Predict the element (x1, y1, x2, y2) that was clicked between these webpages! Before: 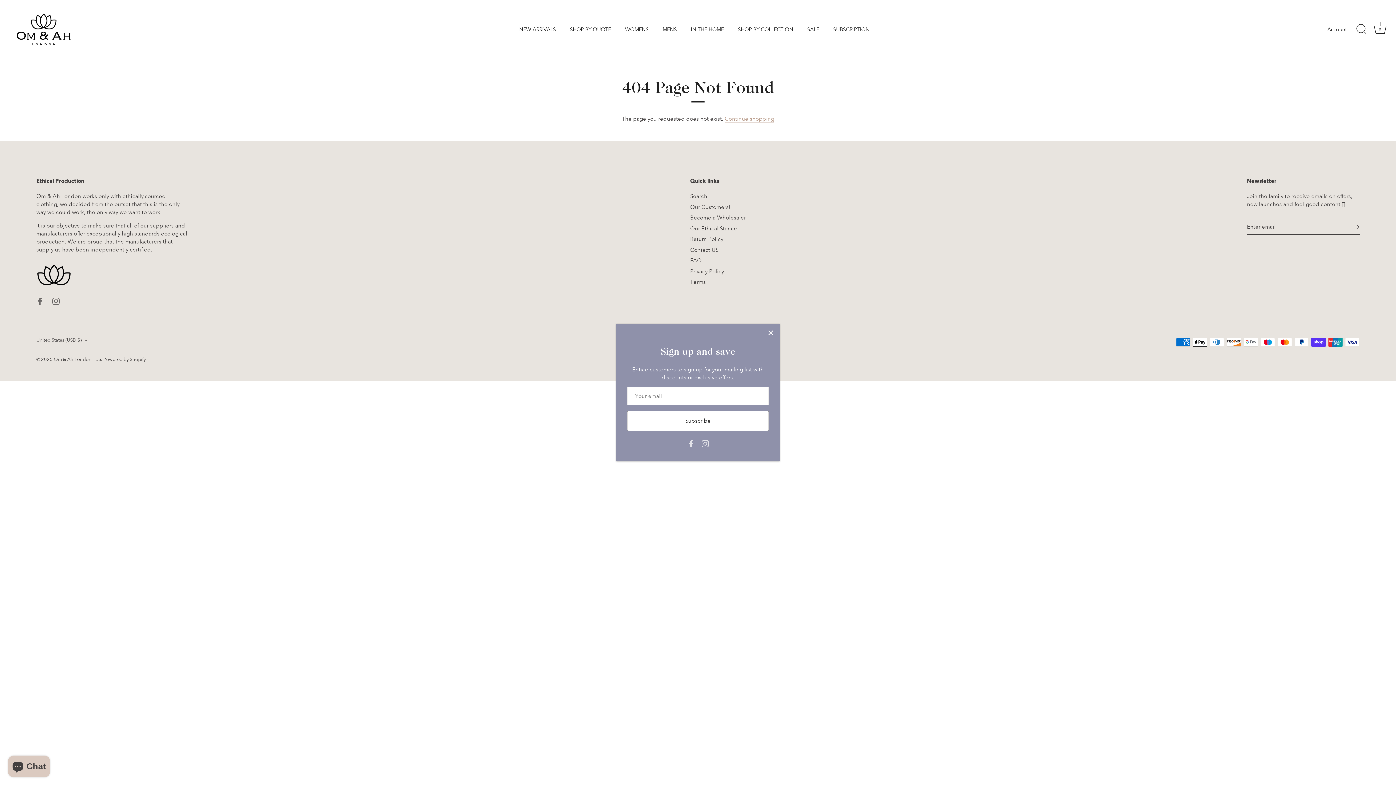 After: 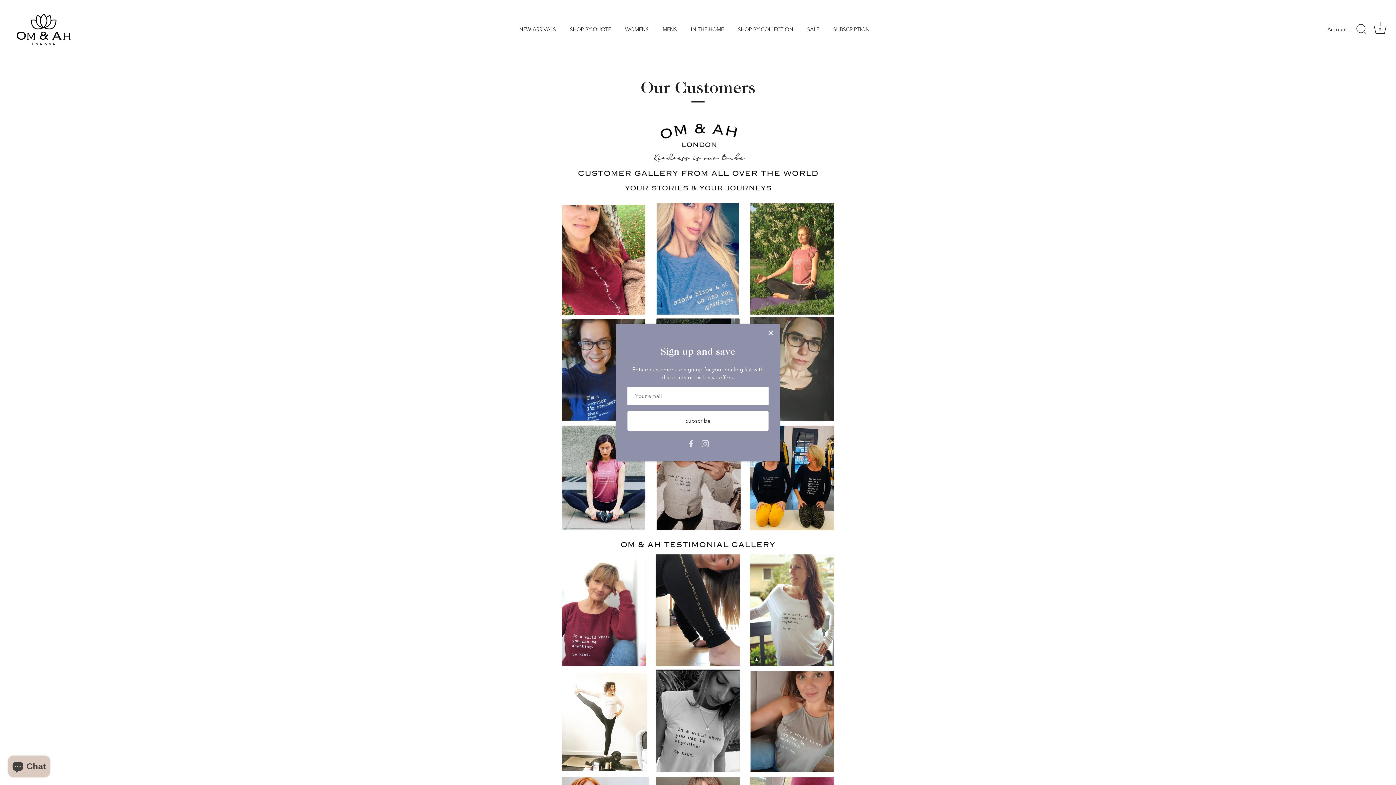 Action: label: Our Customers! bbox: (690, 203, 730, 210)